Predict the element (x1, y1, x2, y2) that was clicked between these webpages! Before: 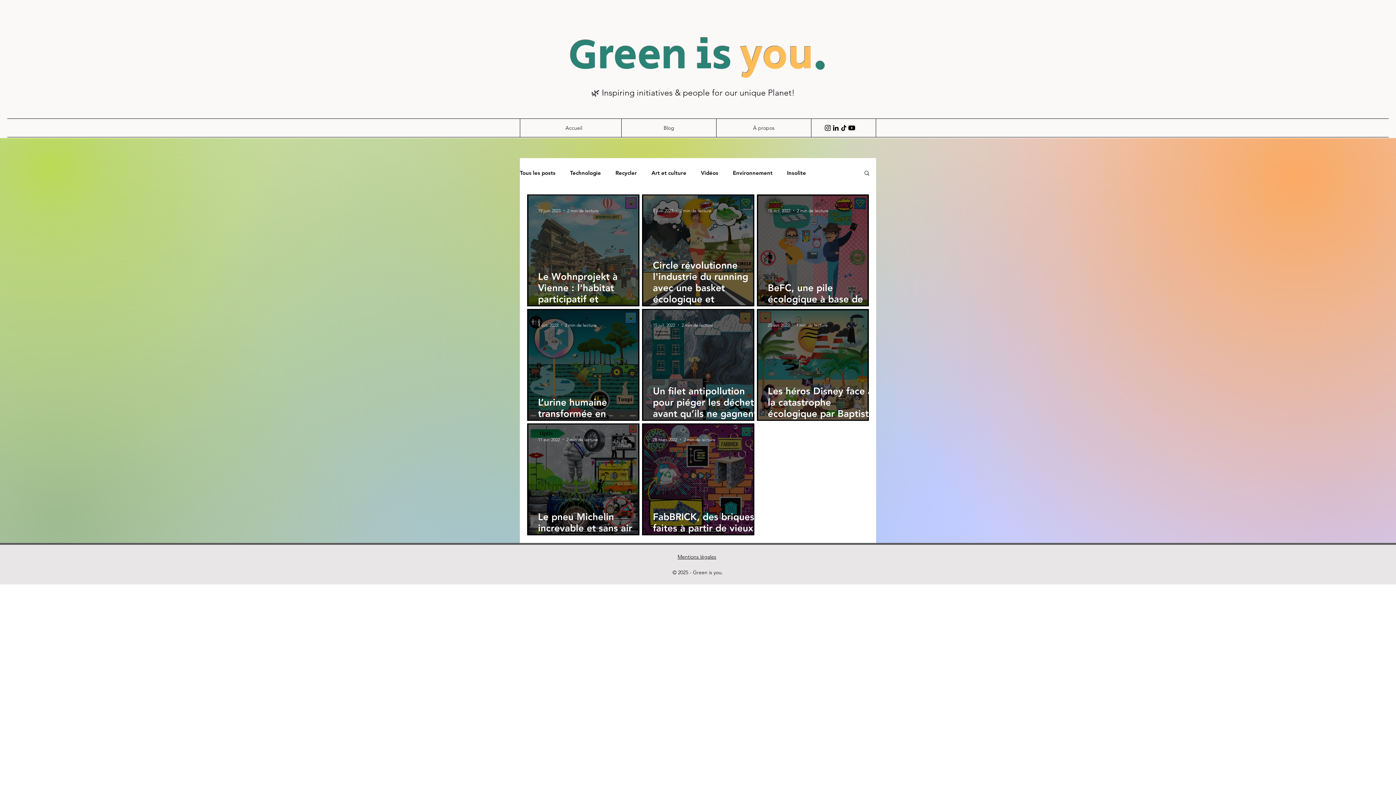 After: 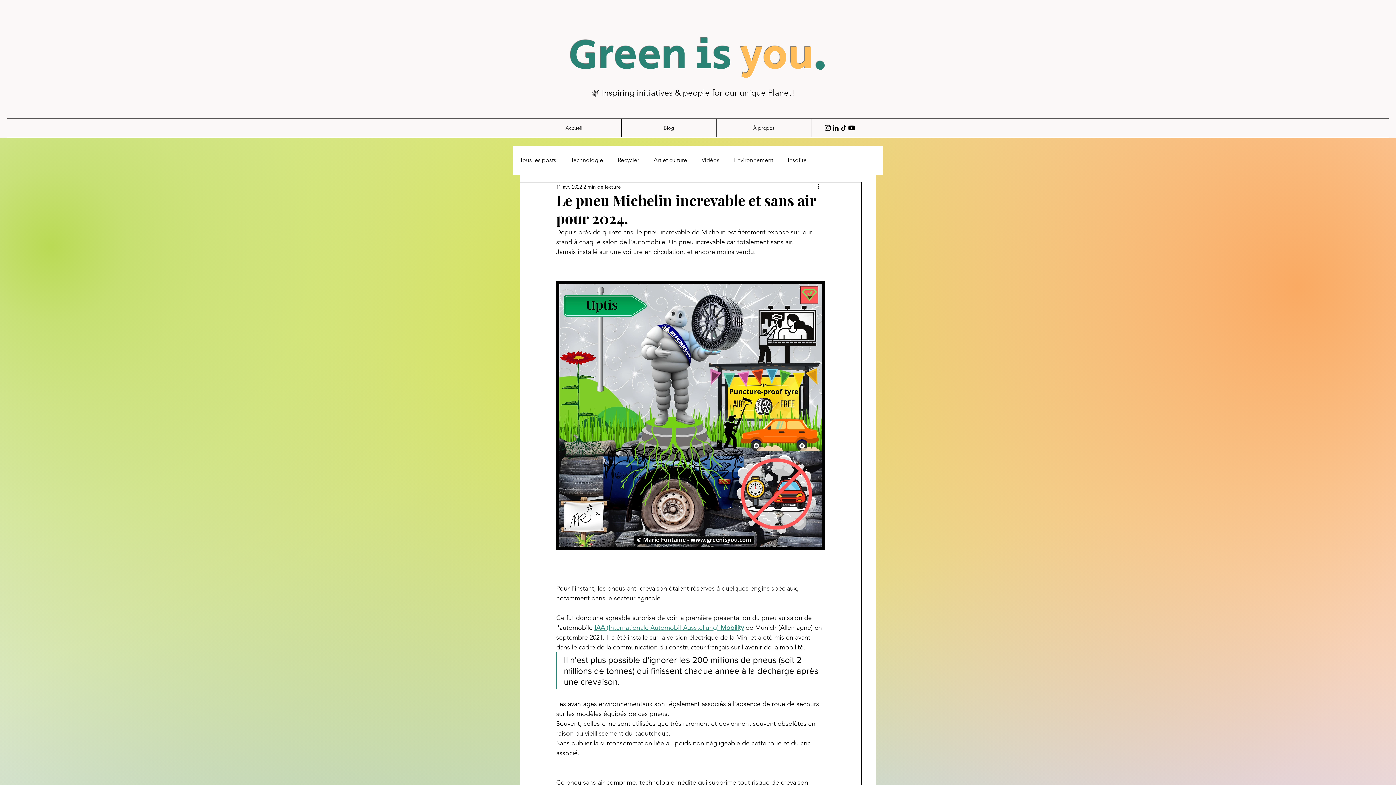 Action: bbox: (538, 511, 650, 545) label: Le pneu Michelin increvable et sans air pour 2024.